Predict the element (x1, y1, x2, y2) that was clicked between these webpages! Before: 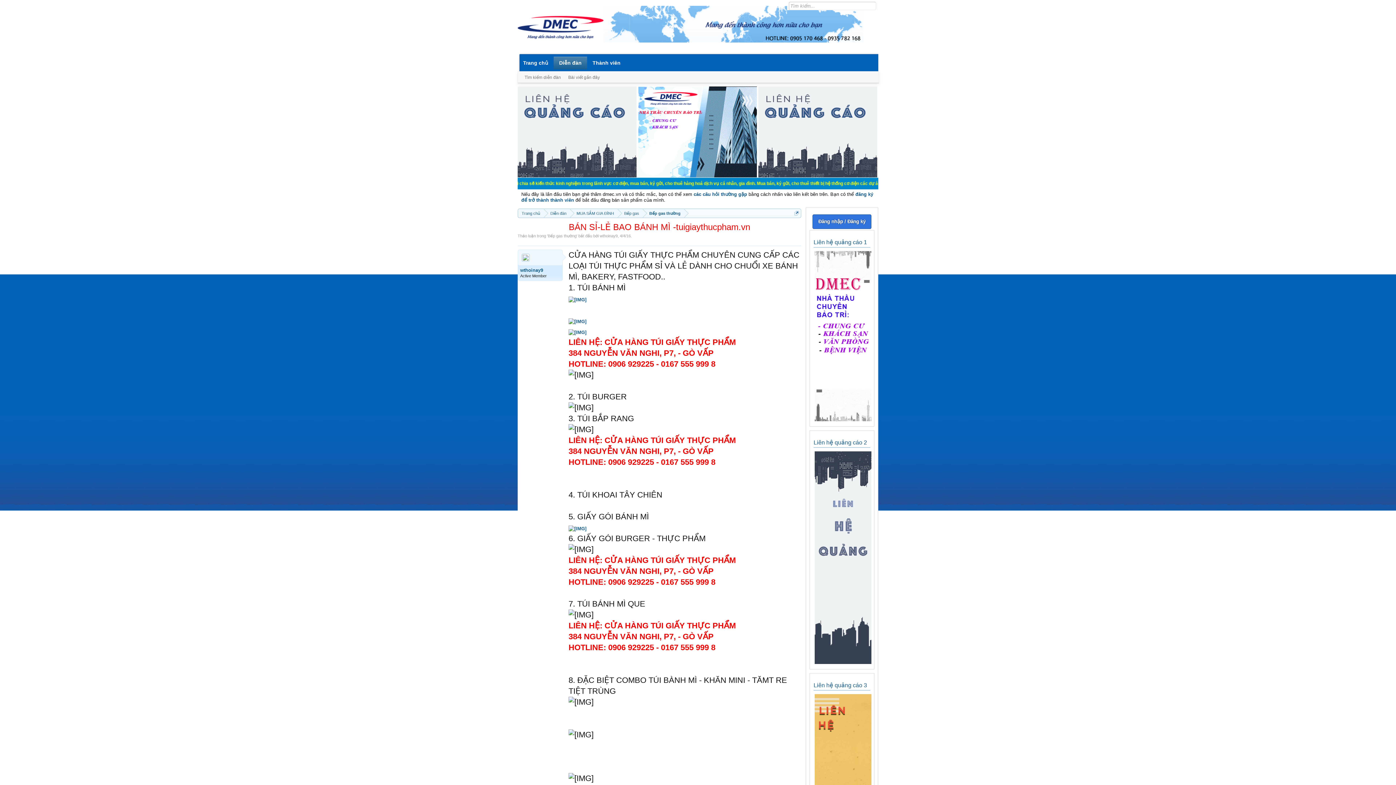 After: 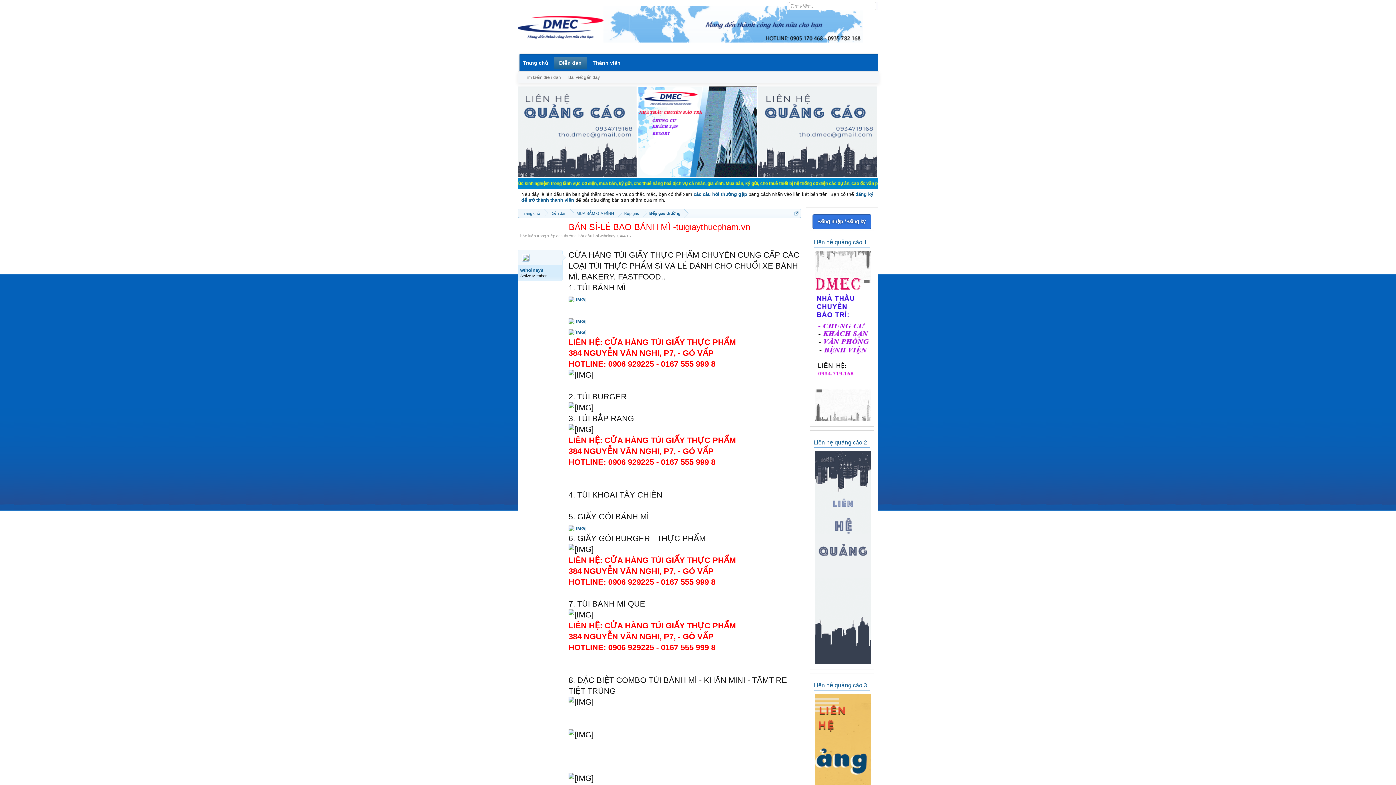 Action: bbox: (620, 233, 630, 238) label: 4/4/16